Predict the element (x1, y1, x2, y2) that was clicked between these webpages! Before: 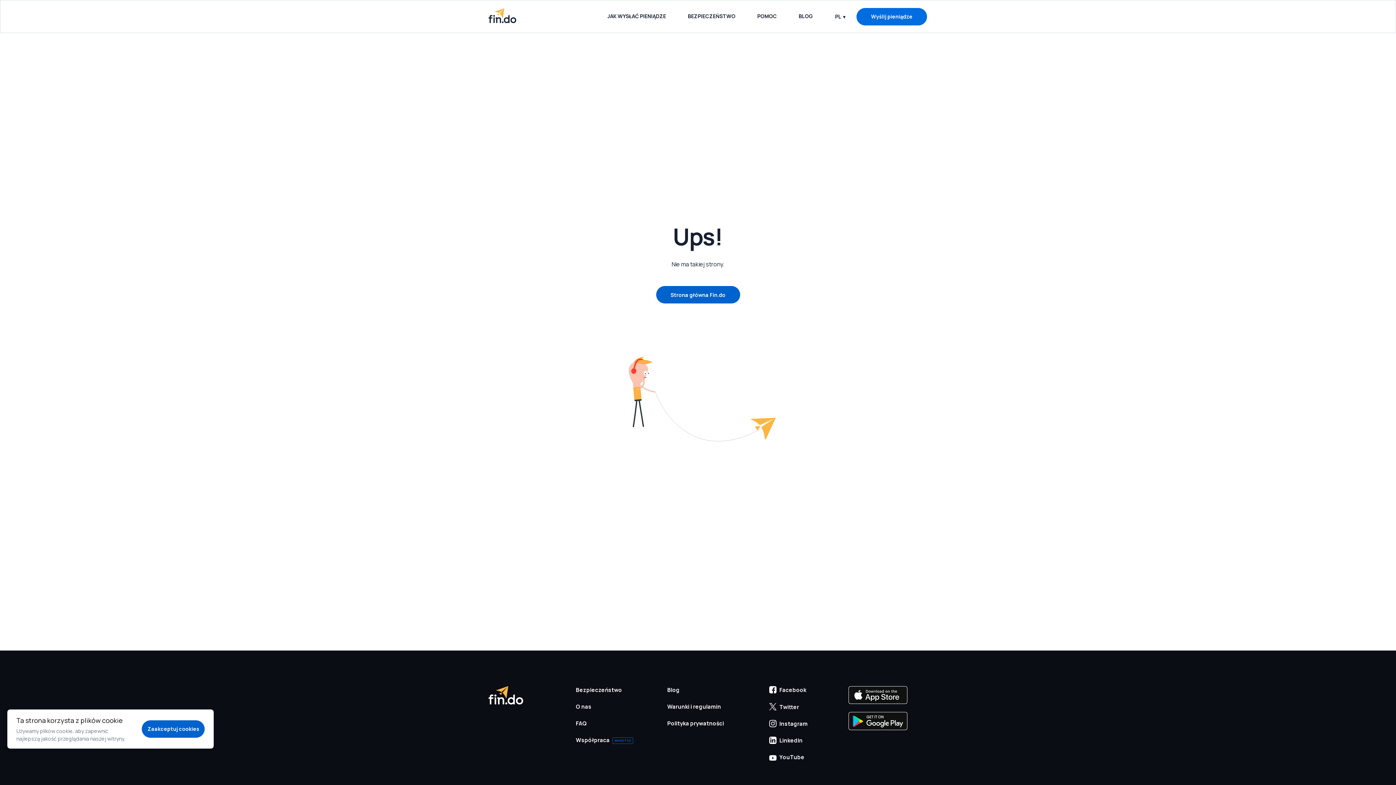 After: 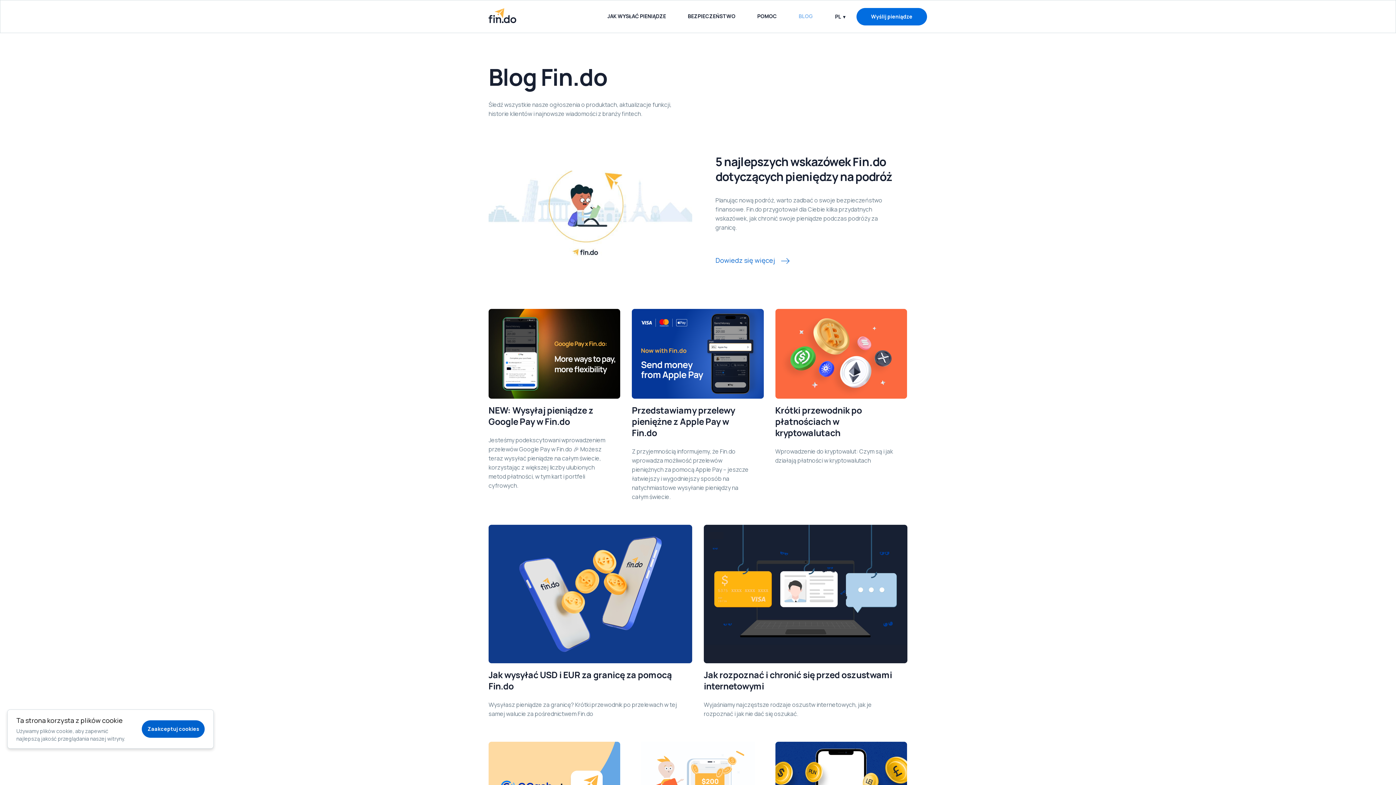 Action: label: BLOG bbox: (787, 7, 824, 25)